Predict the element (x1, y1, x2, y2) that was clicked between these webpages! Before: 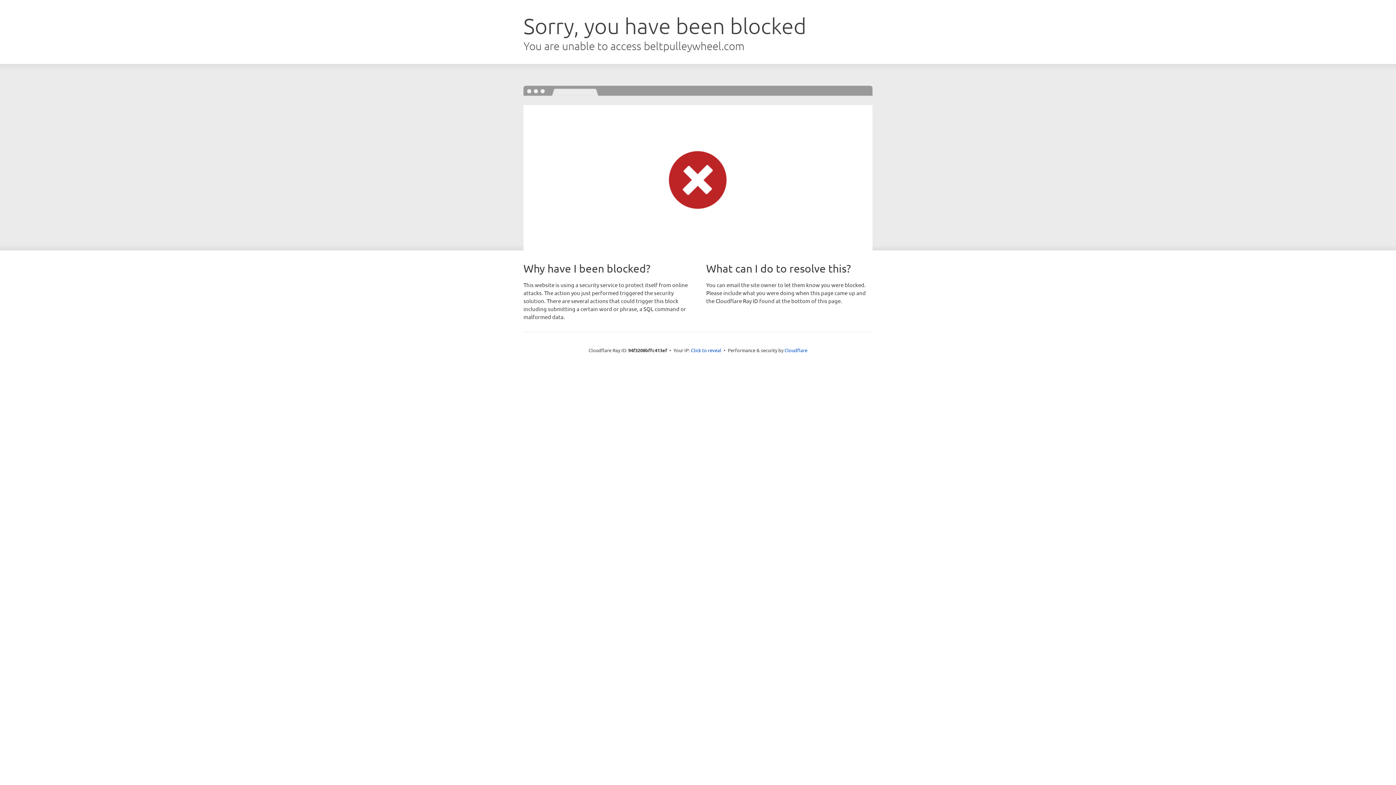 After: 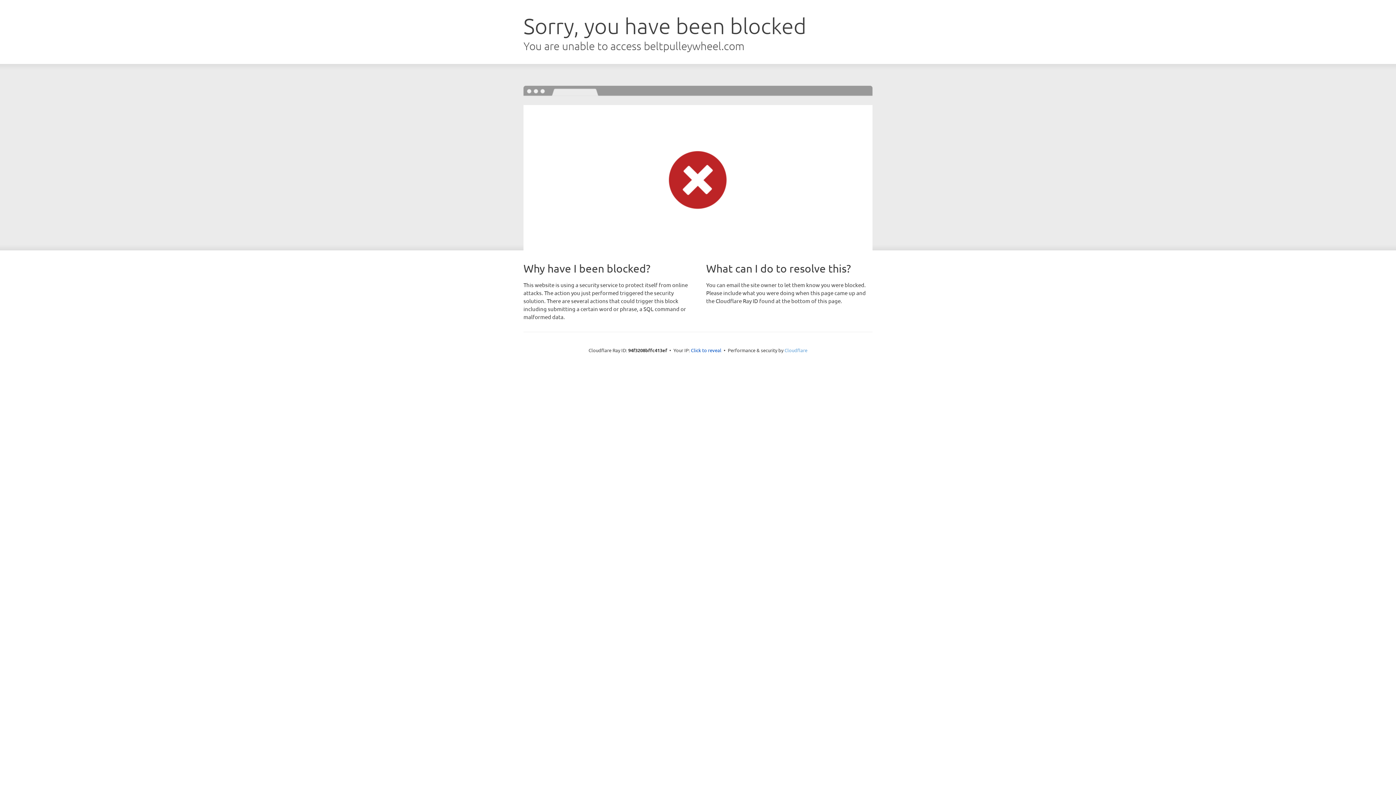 Action: label: Cloudflare bbox: (784, 347, 807, 353)